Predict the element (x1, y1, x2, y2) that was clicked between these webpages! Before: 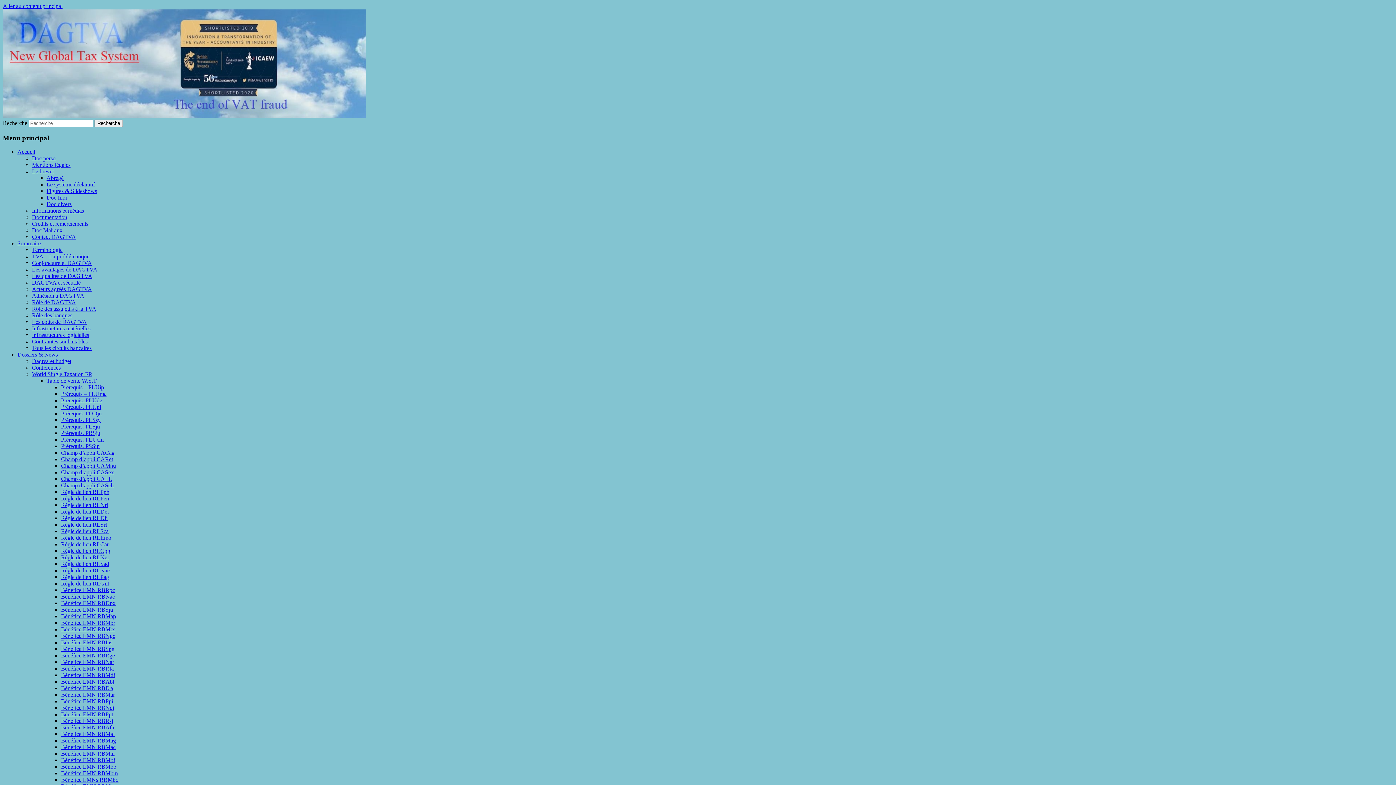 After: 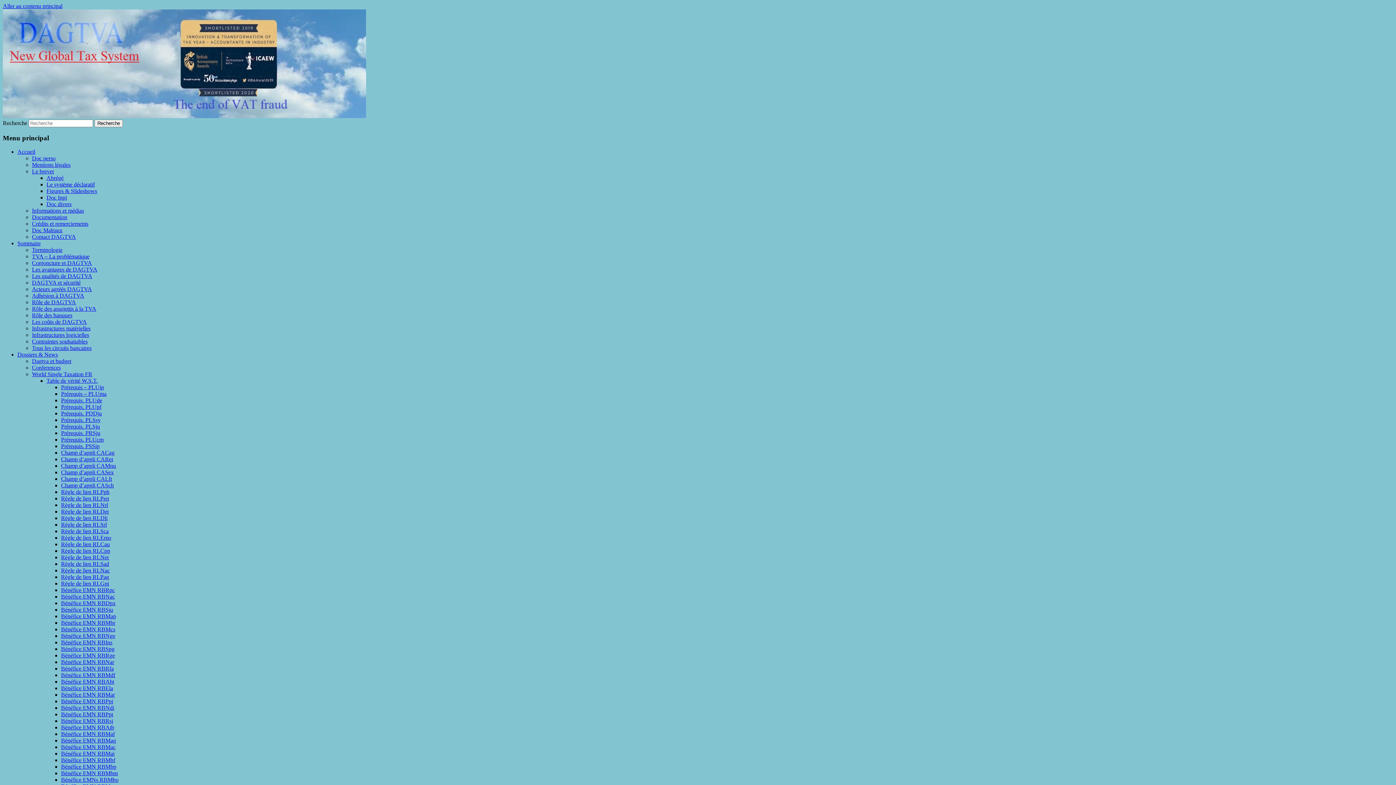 Action: bbox: (61, 443, 99, 449) label: Prérequis. PSSip